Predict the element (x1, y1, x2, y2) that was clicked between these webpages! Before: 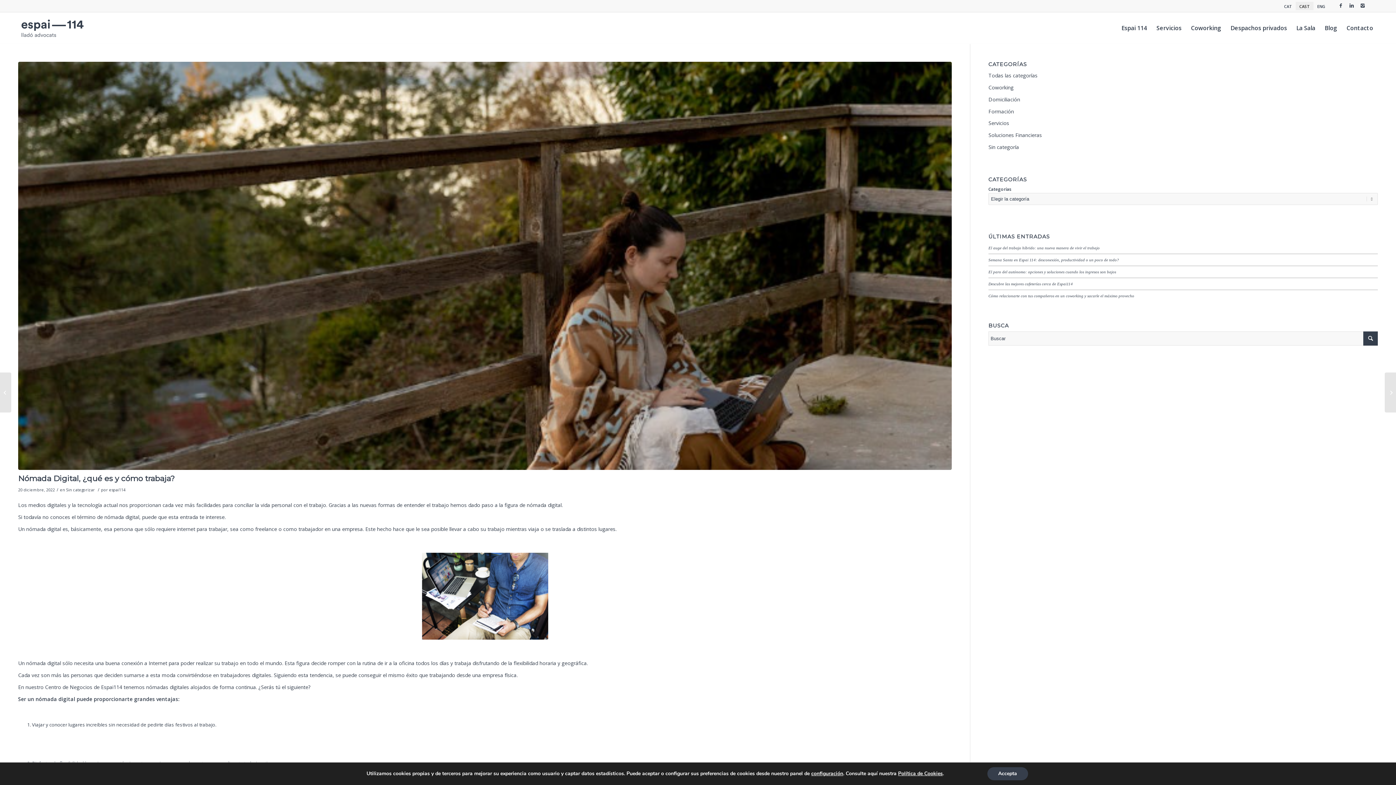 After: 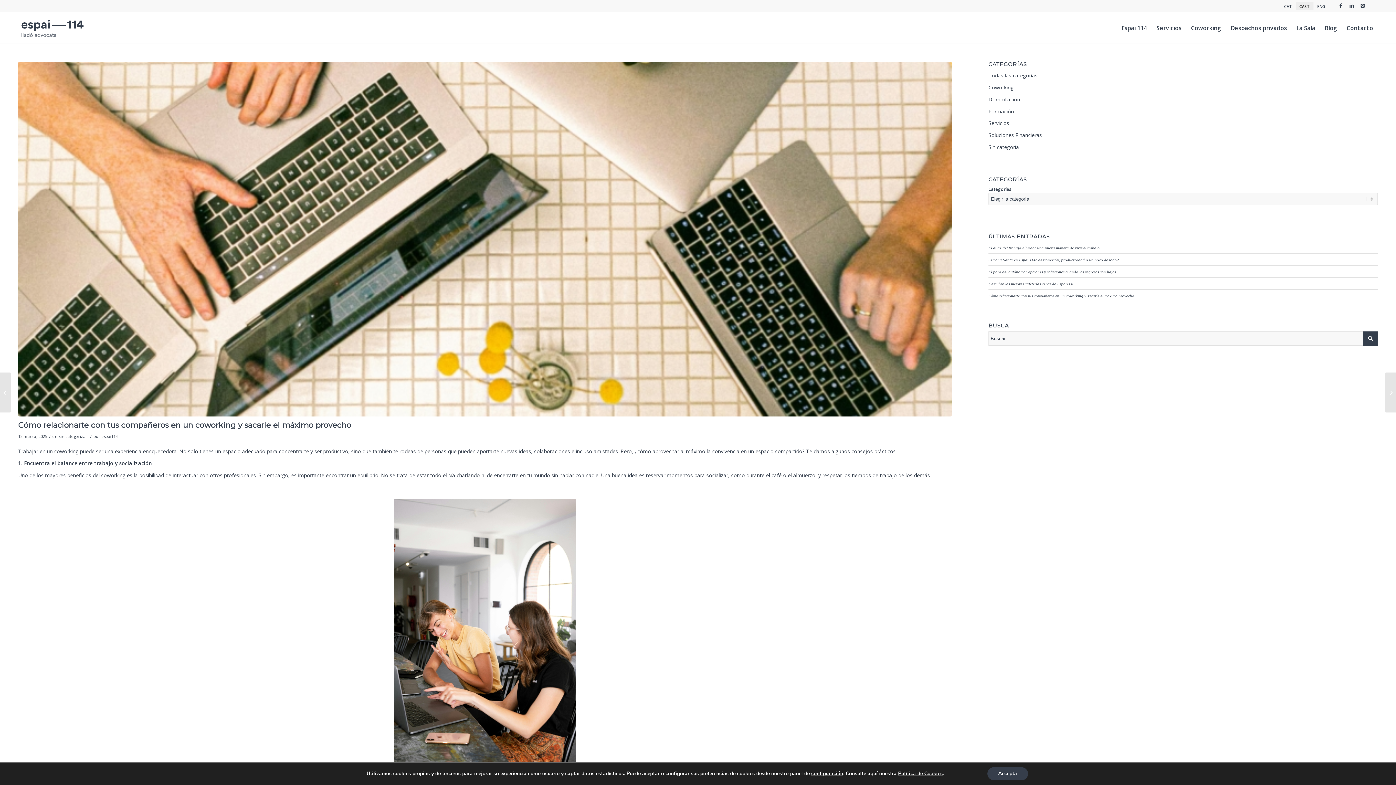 Action: bbox: (988, 293, 1134, 298) label: Cómo relacionarte con tus compañeros en un coworking y sacarle el máximo provecho